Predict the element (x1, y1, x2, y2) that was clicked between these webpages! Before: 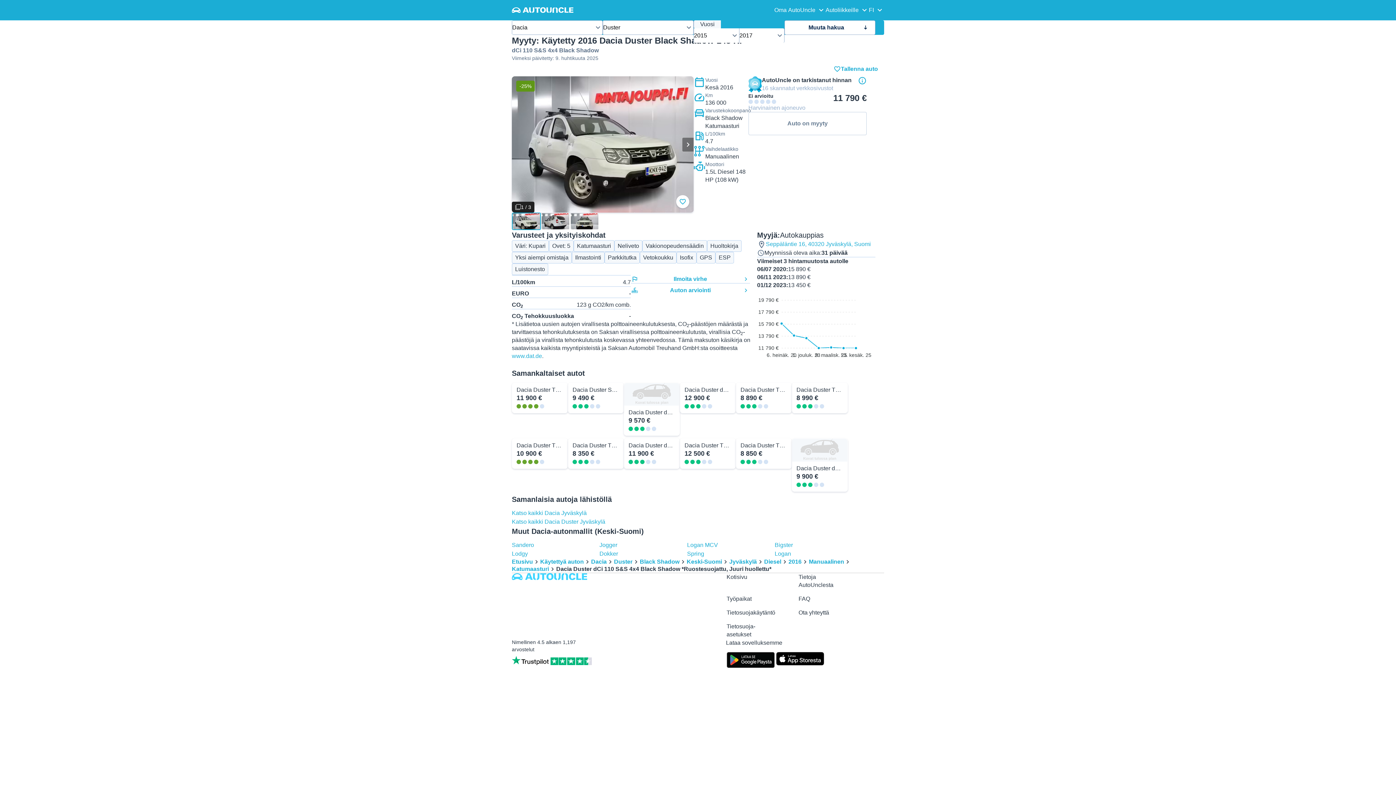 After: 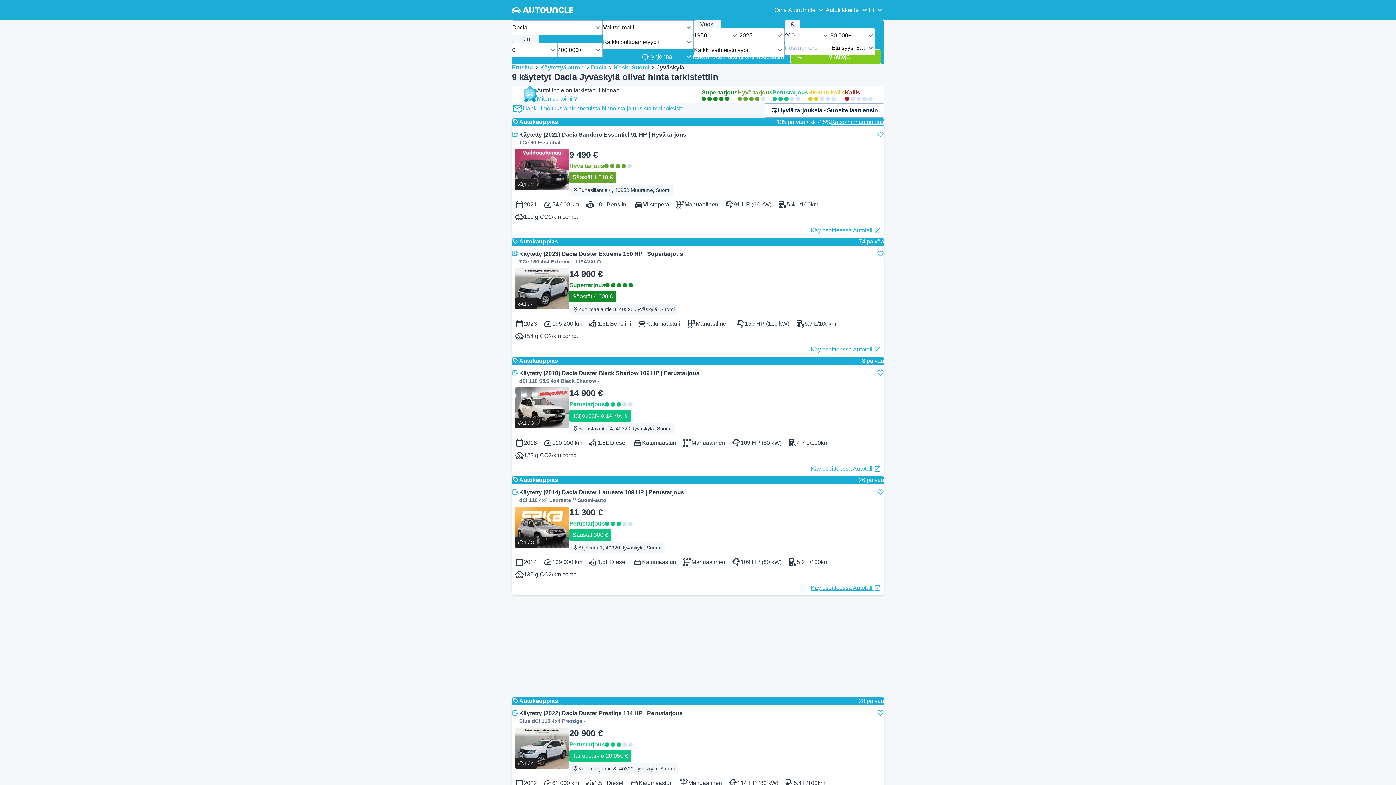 Action: bbox: (512, 510, 586, 516) label: Katso kaikki Dacia Jyväskylä